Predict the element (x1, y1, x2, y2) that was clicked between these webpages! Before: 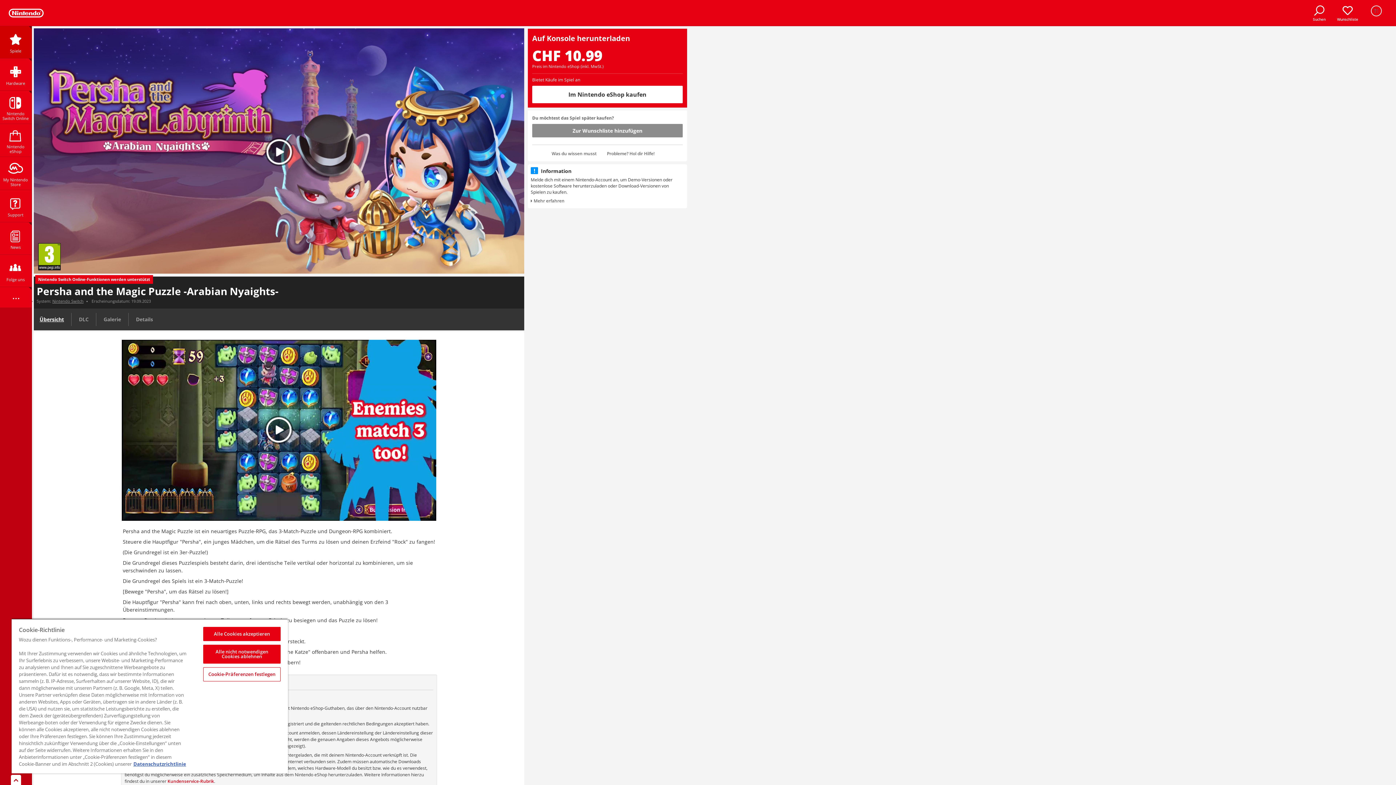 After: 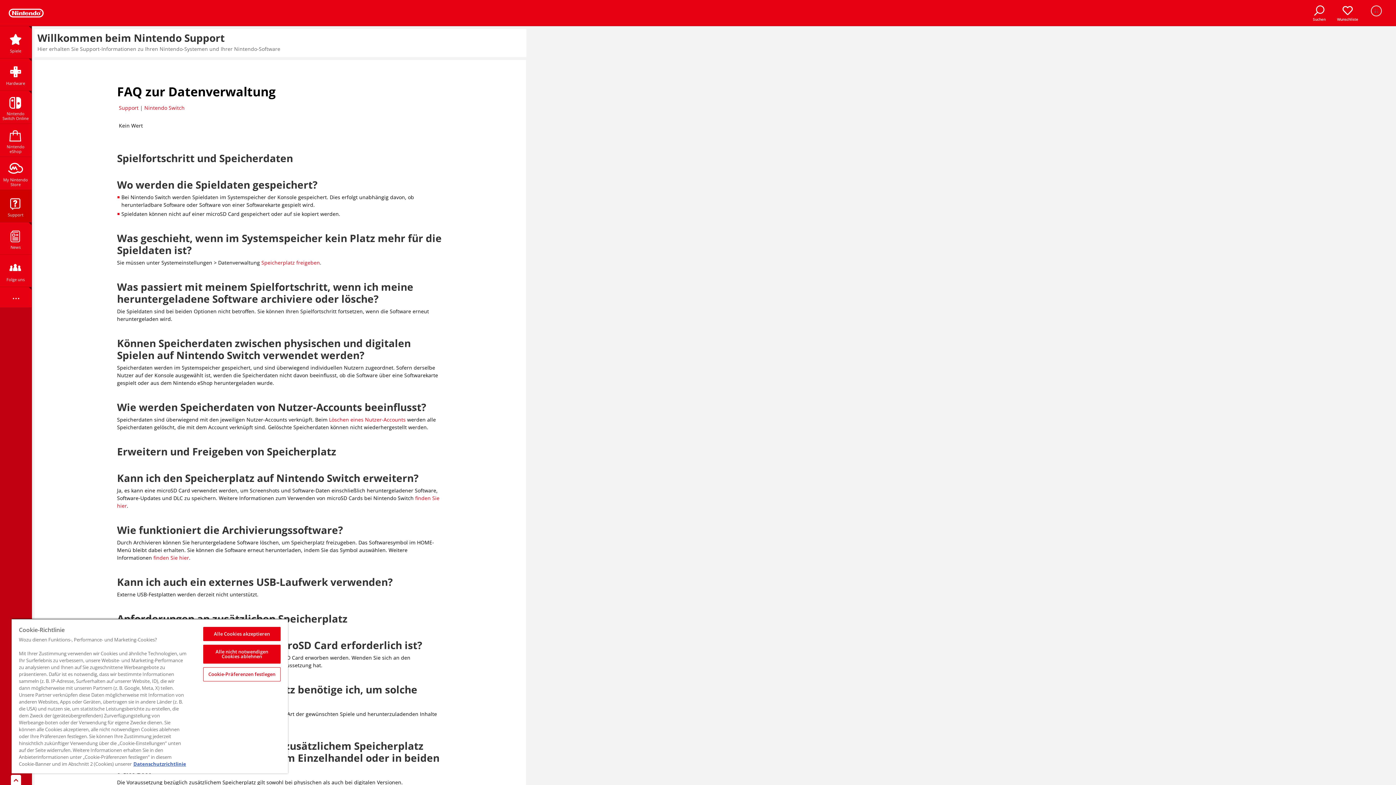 Action: label: Kundenservice-Rubrik bbox: (167, 778, 214, 784)